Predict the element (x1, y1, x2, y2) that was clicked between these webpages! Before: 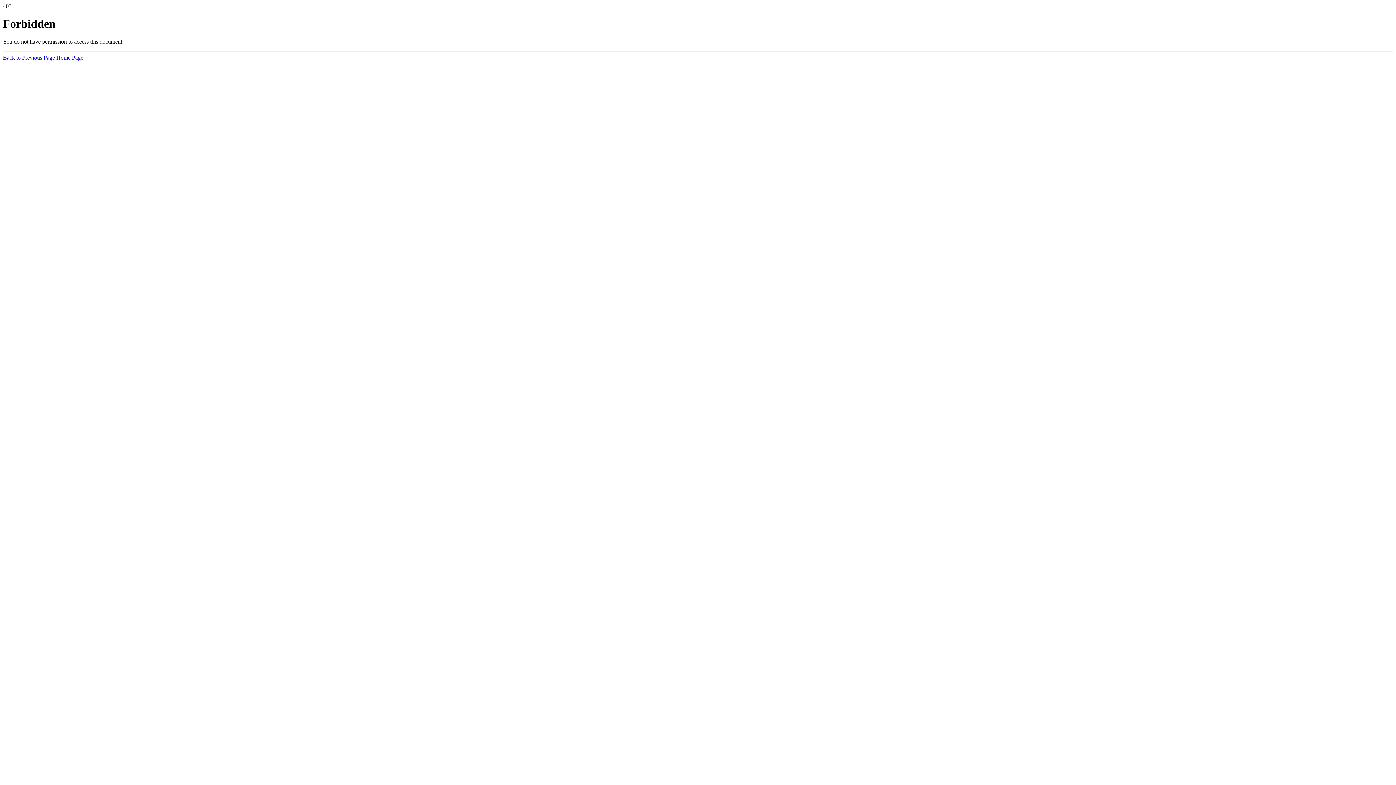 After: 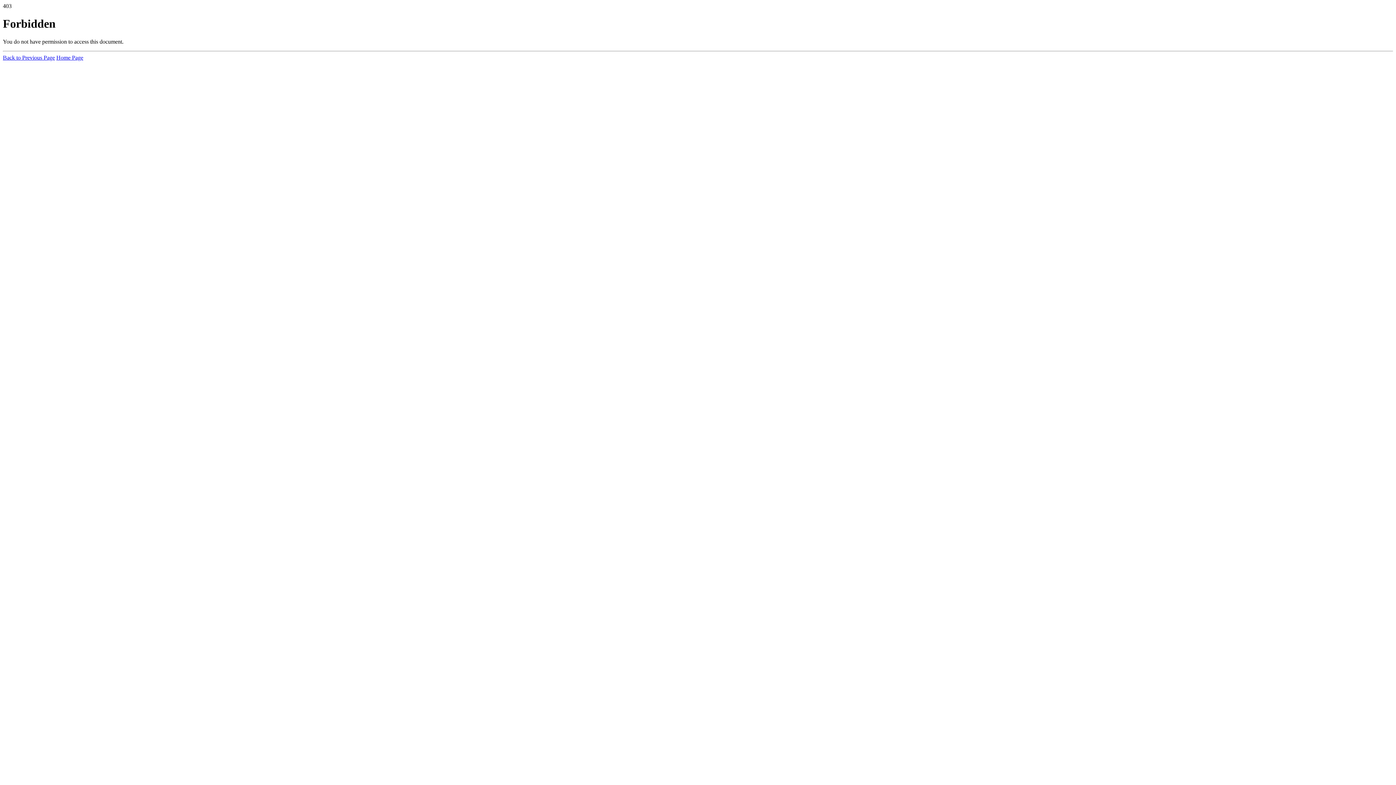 Action: bbox: (56, 54, 83, 60) label: Home Page